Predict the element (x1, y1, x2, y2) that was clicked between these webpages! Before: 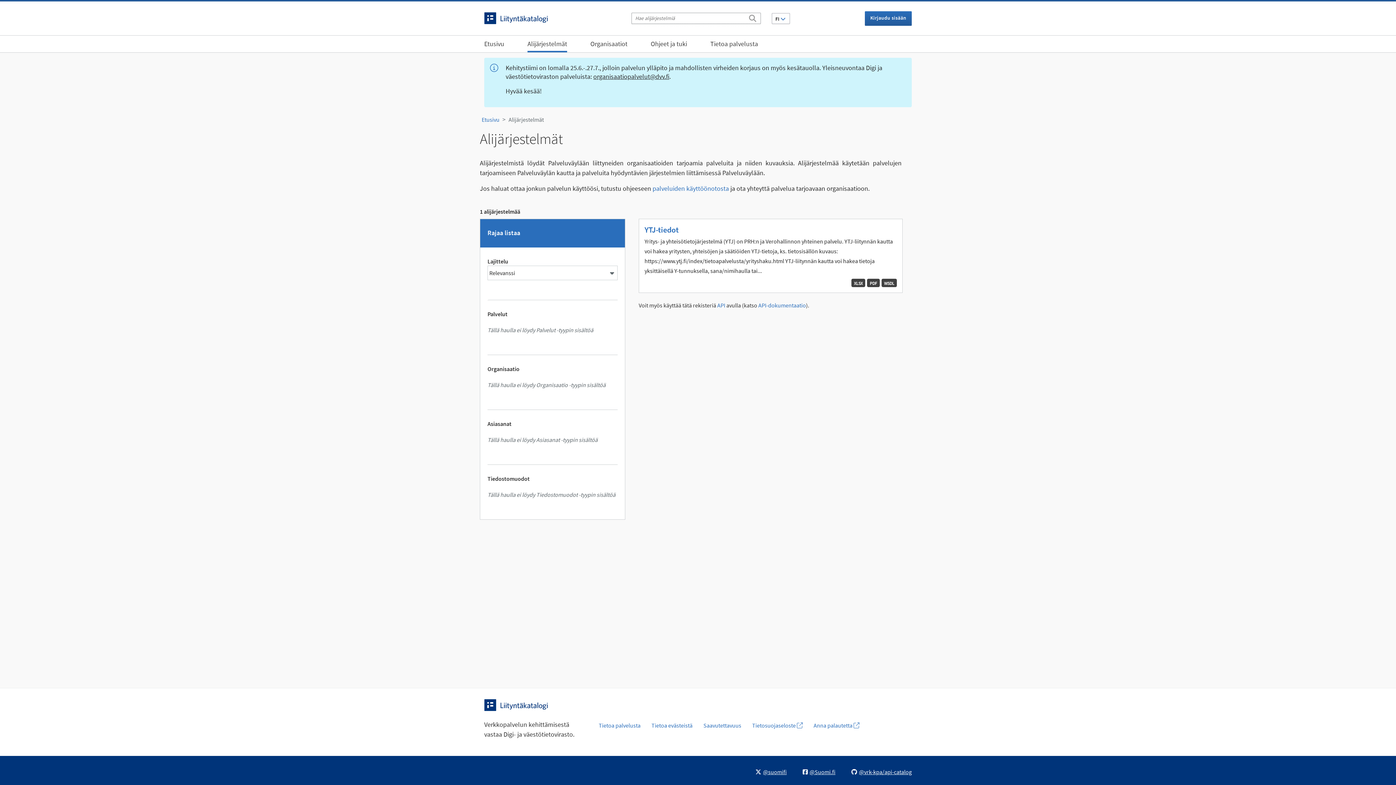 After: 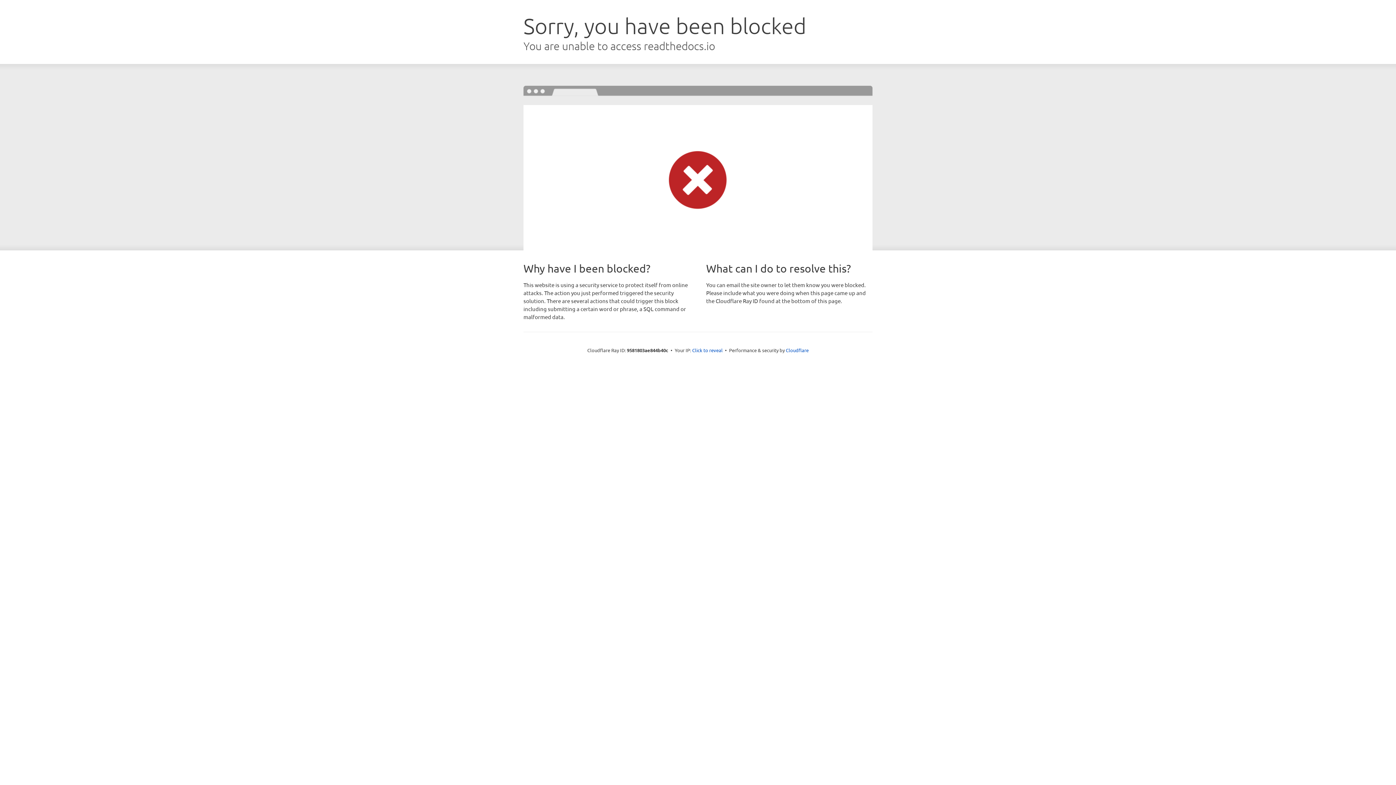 Action: label: API-dokumentaatio bbox: (758, 302, 806, 309)